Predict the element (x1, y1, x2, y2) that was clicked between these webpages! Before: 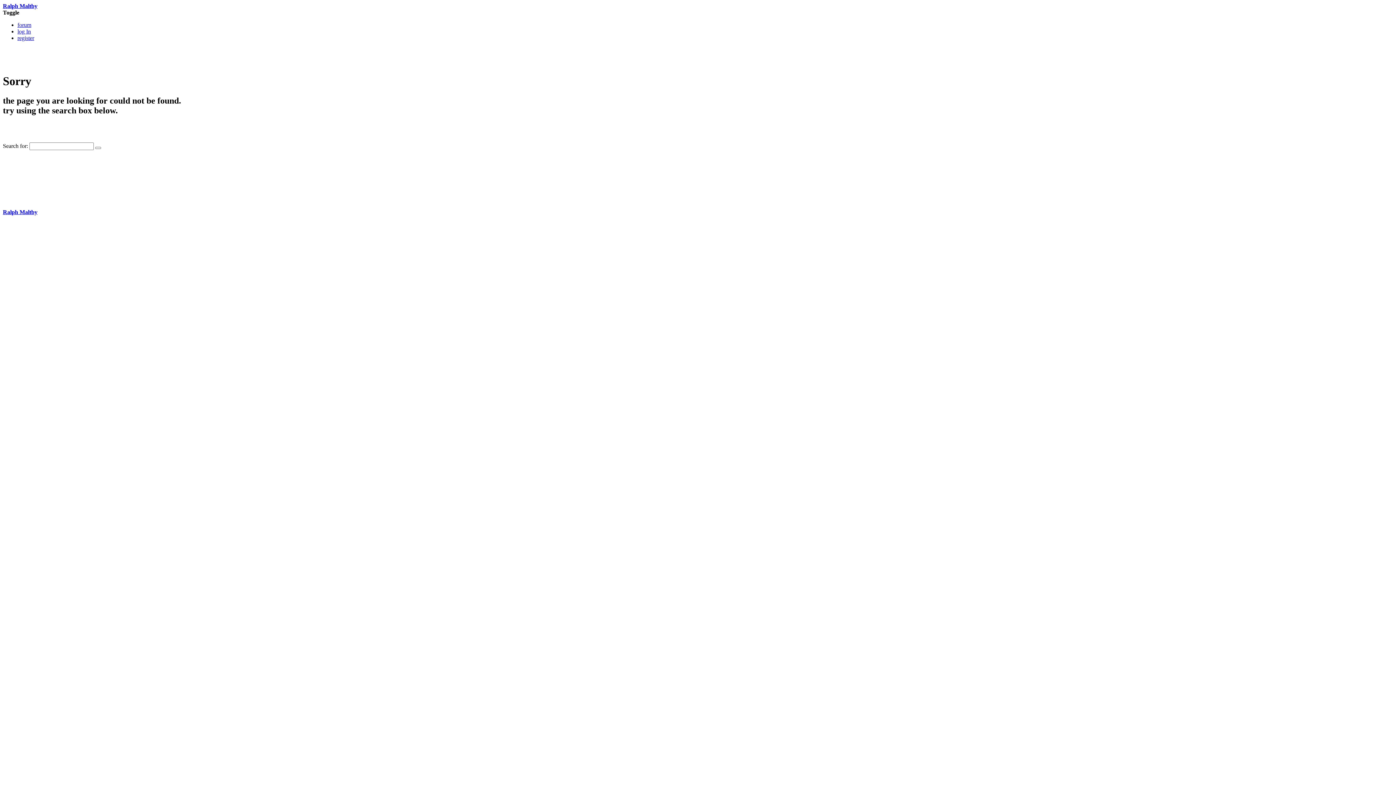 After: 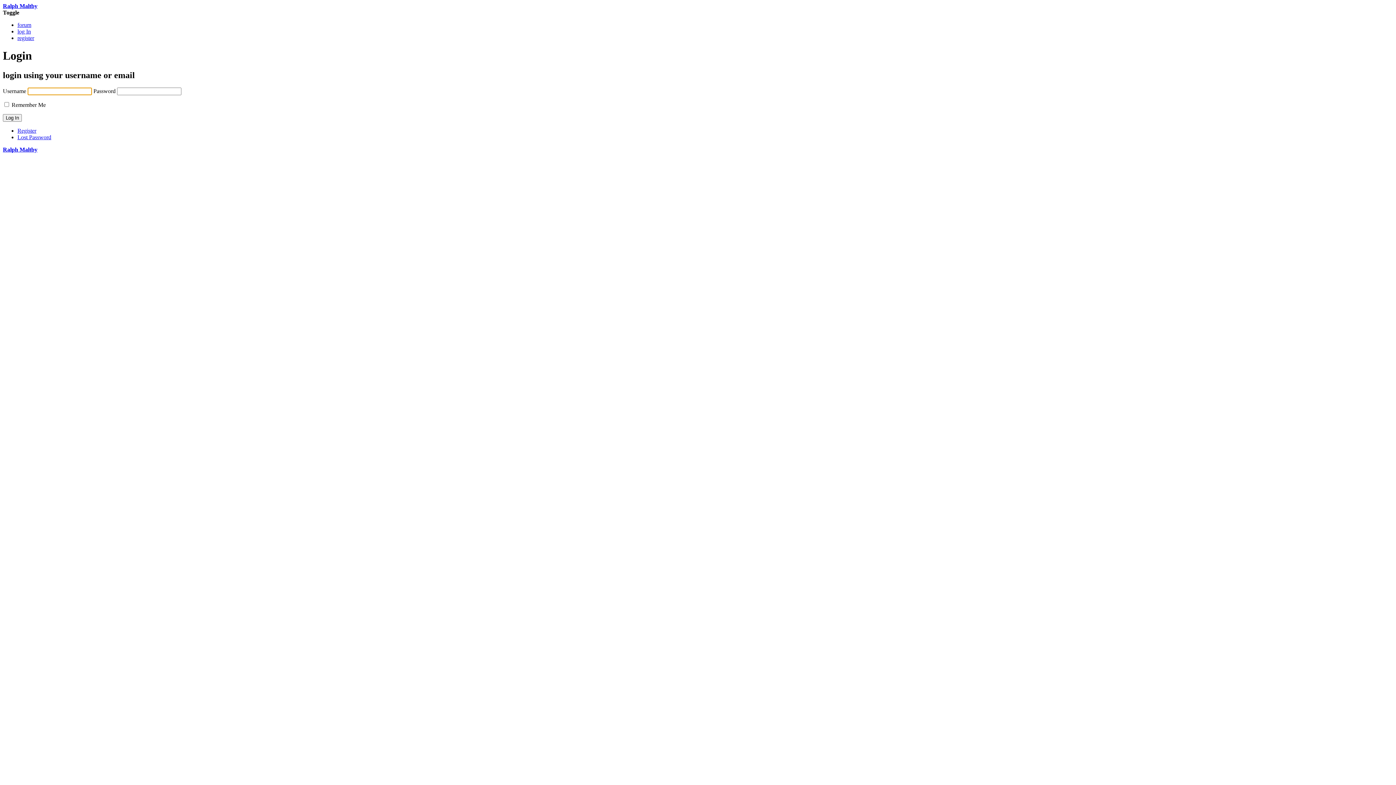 Action: bbox: (17, 28, 30, 34) label: log In